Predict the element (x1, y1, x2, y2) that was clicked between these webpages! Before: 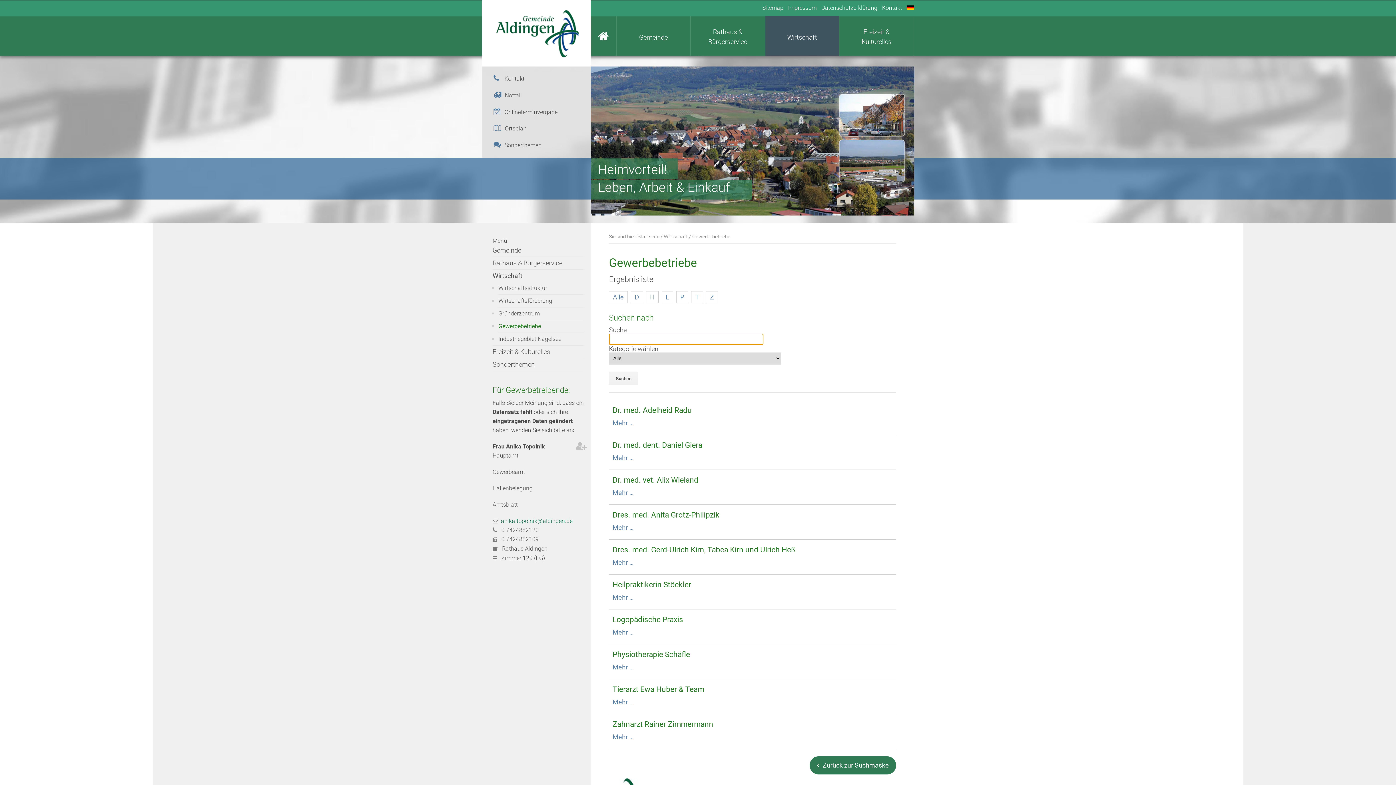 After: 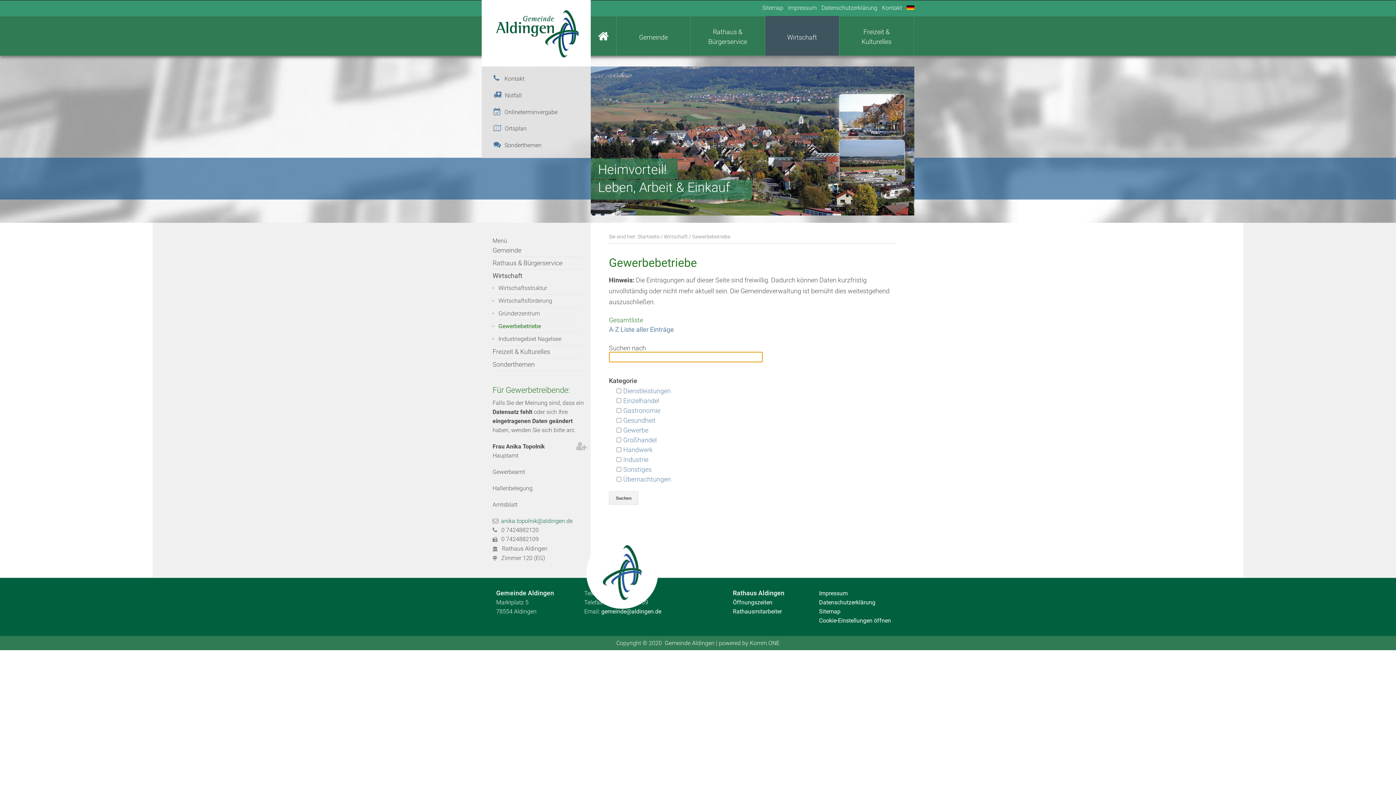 Action: label: Zurück zur Suchmaske bbox: (809, 756, 896, 774)